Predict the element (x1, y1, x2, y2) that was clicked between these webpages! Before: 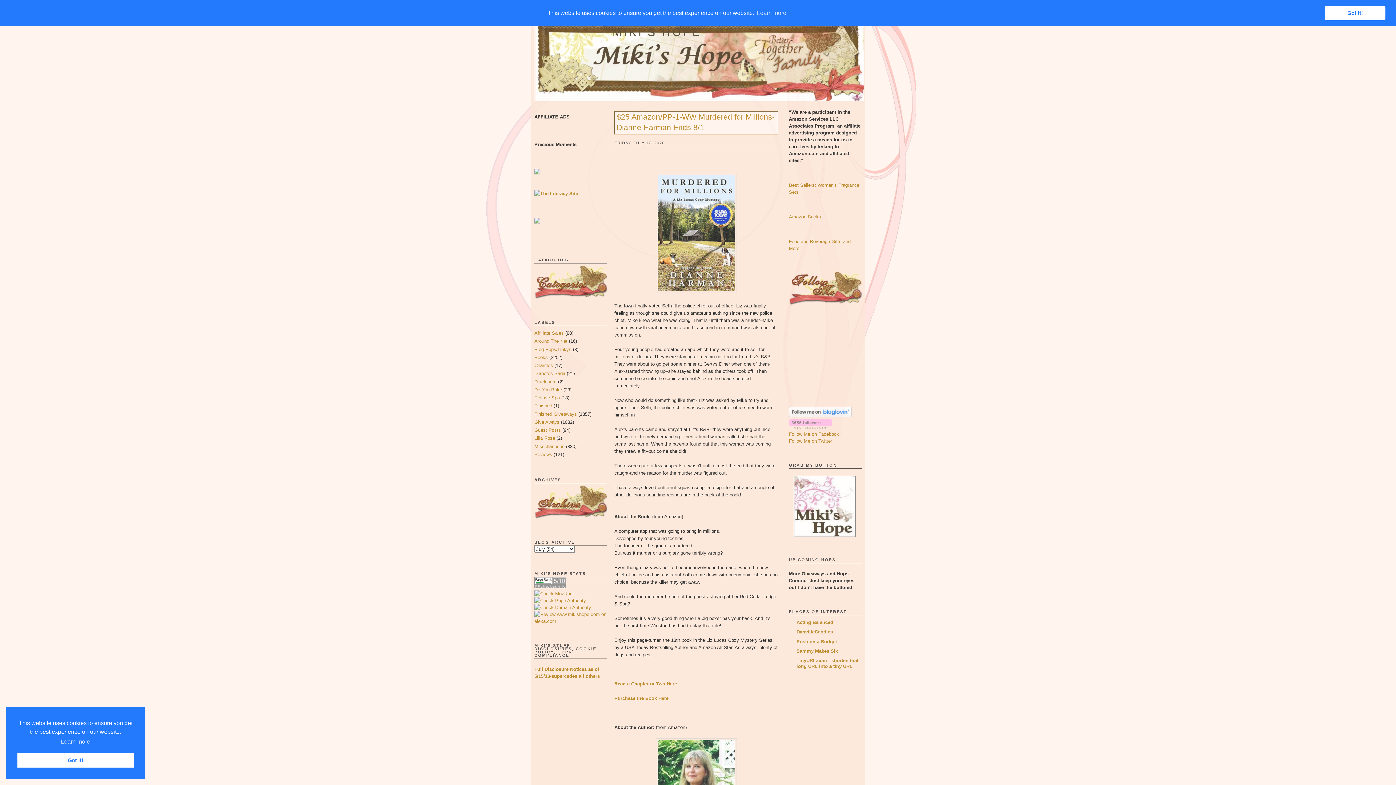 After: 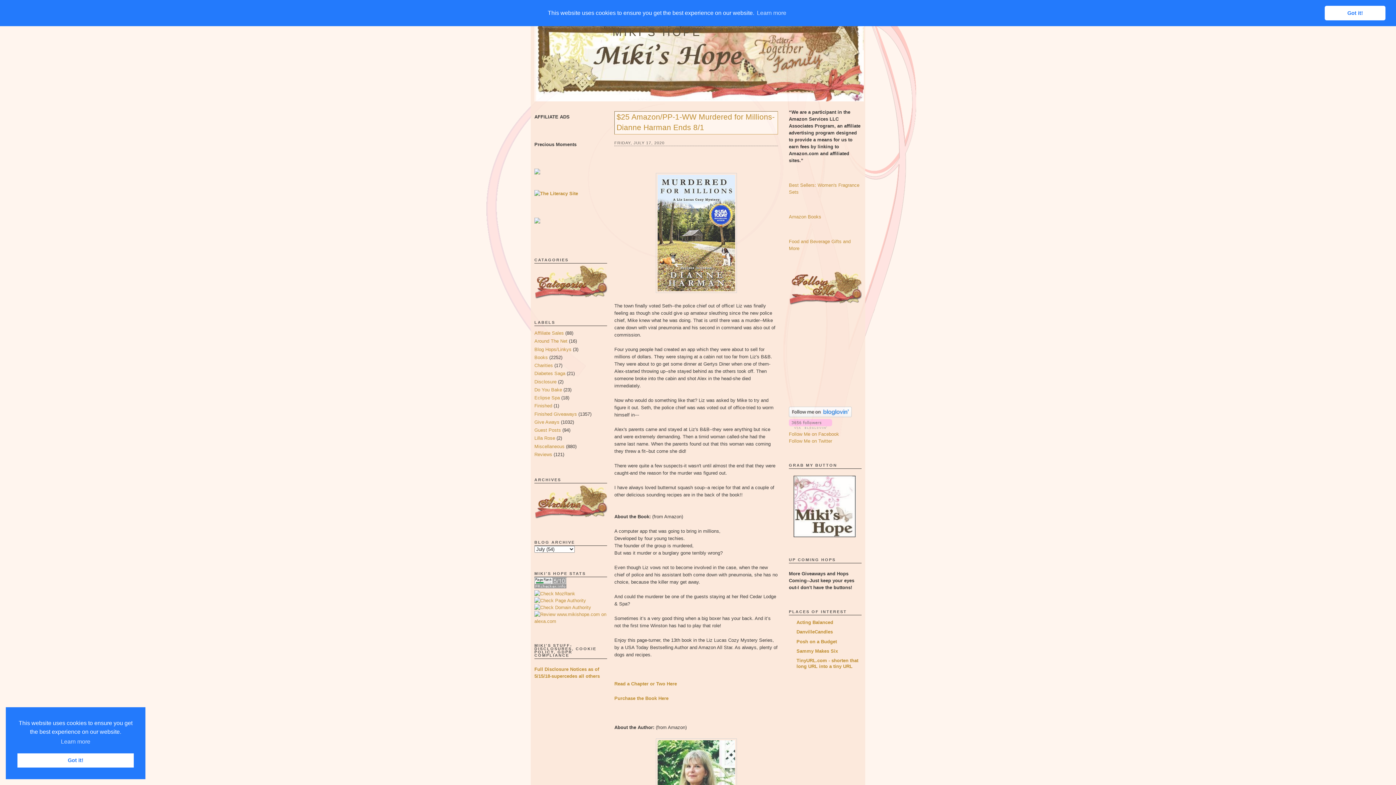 Action: bbox: (789, 301, 861, 307)